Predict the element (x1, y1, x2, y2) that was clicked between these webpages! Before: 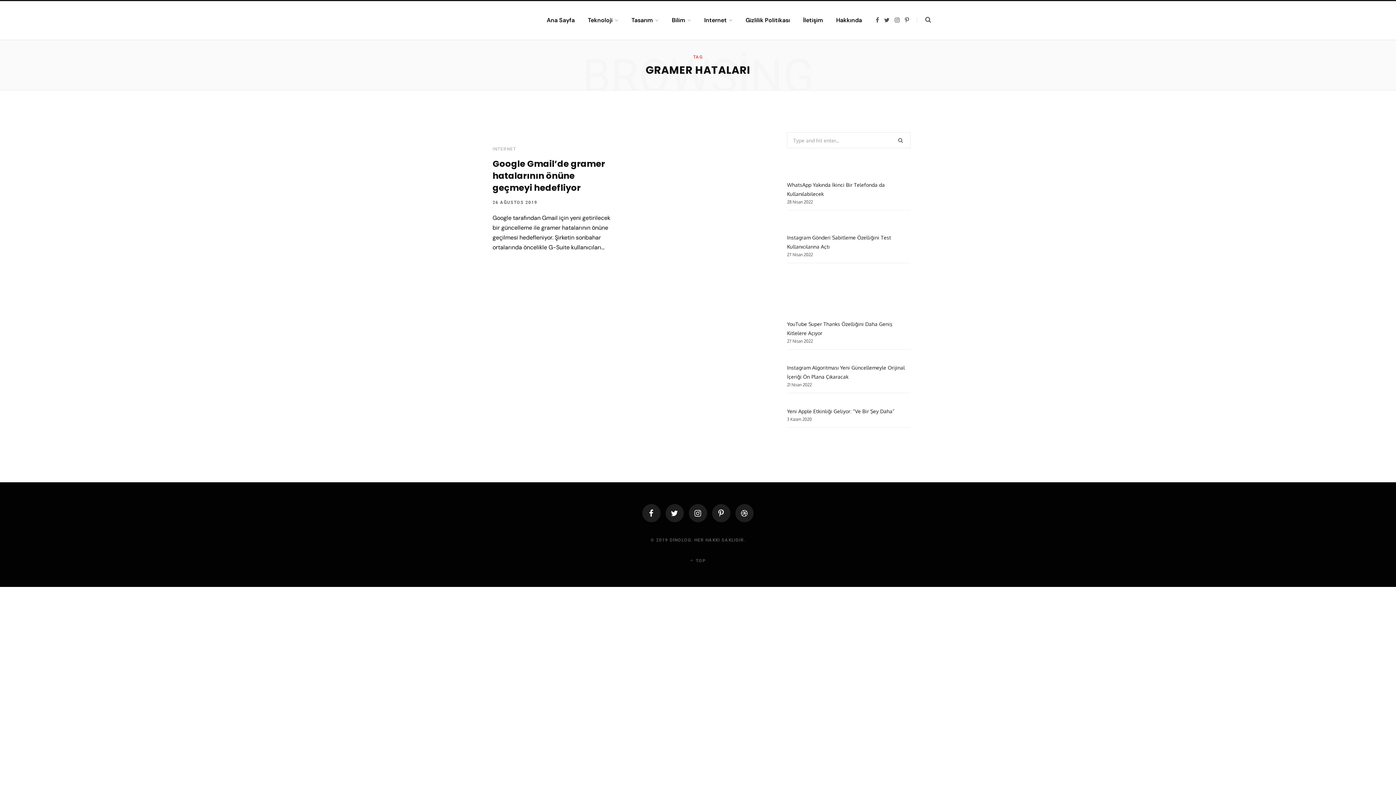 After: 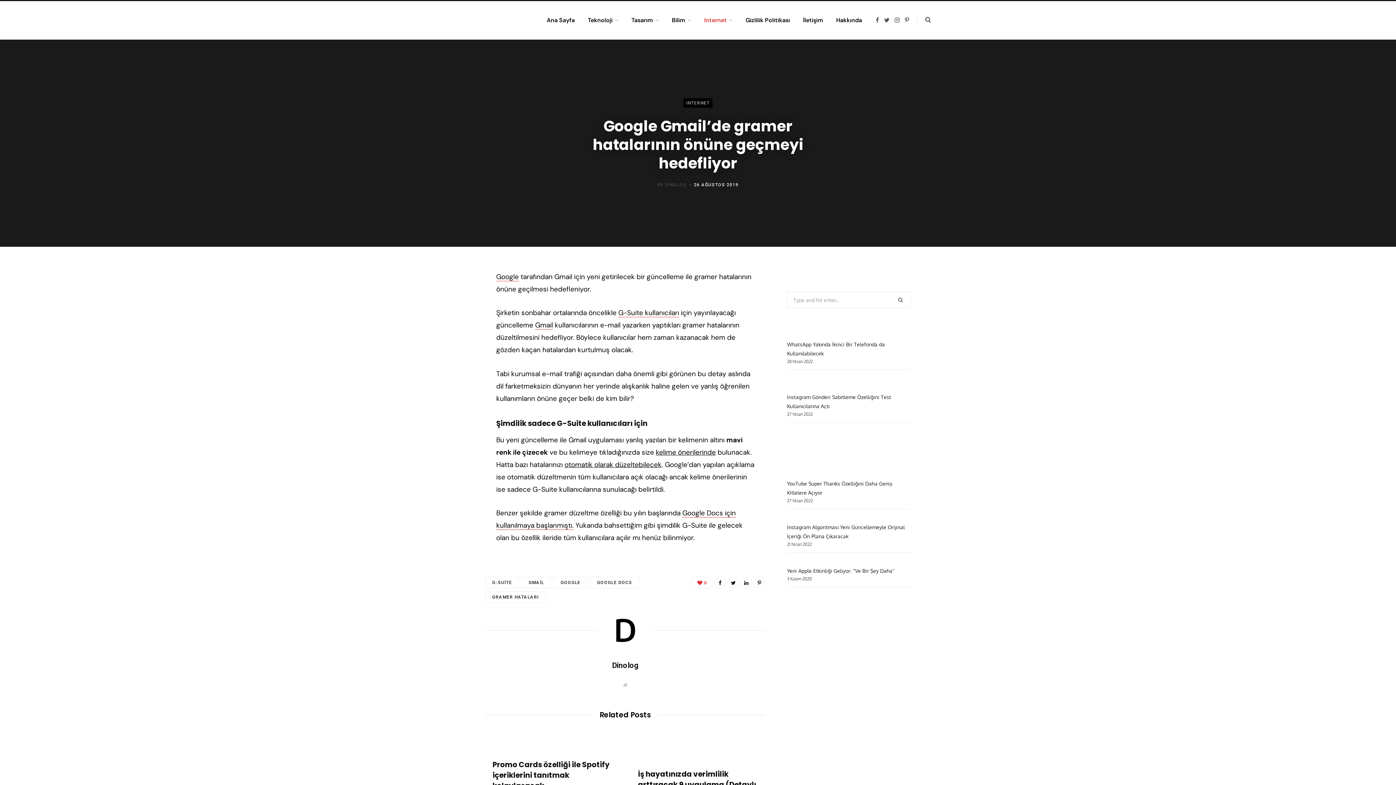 Action: bbox: (485, 114, 620, 133)